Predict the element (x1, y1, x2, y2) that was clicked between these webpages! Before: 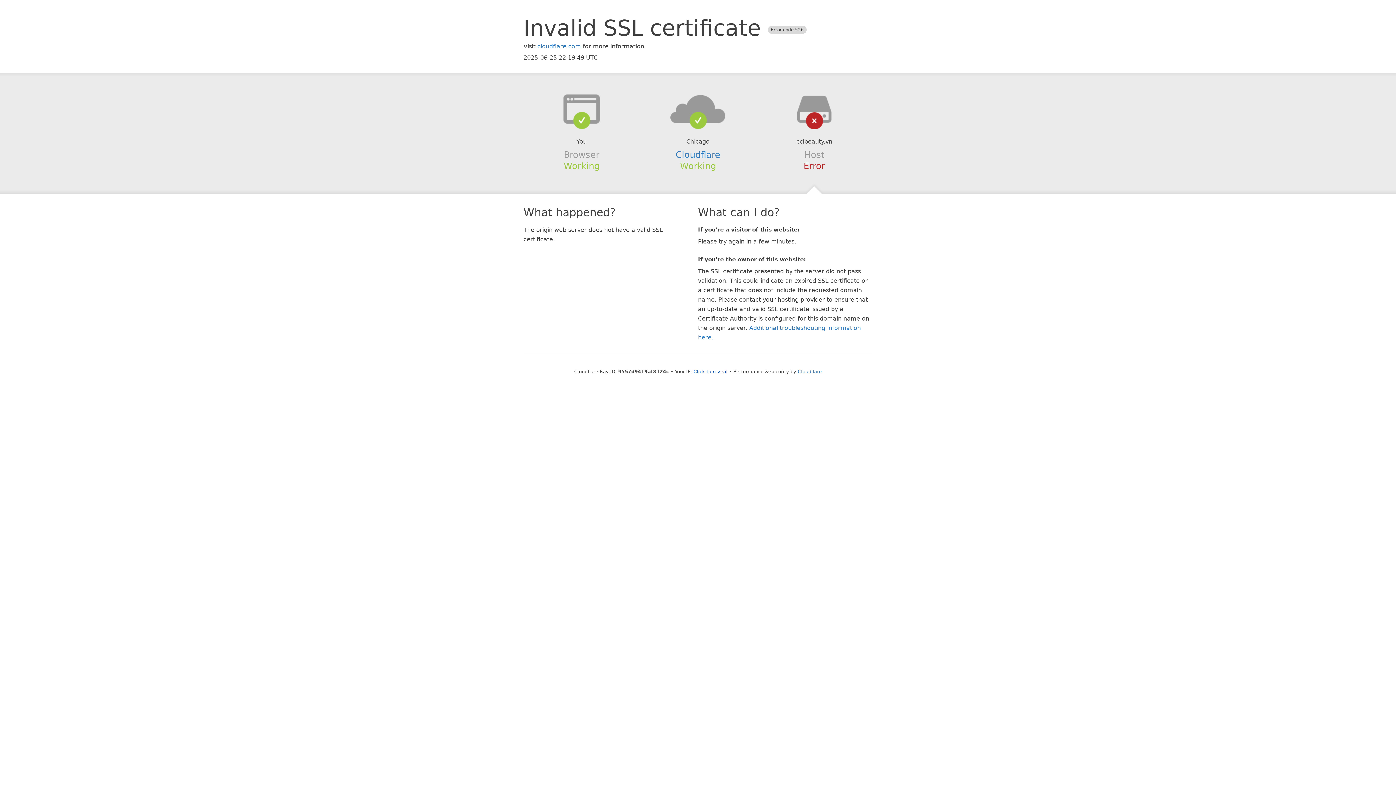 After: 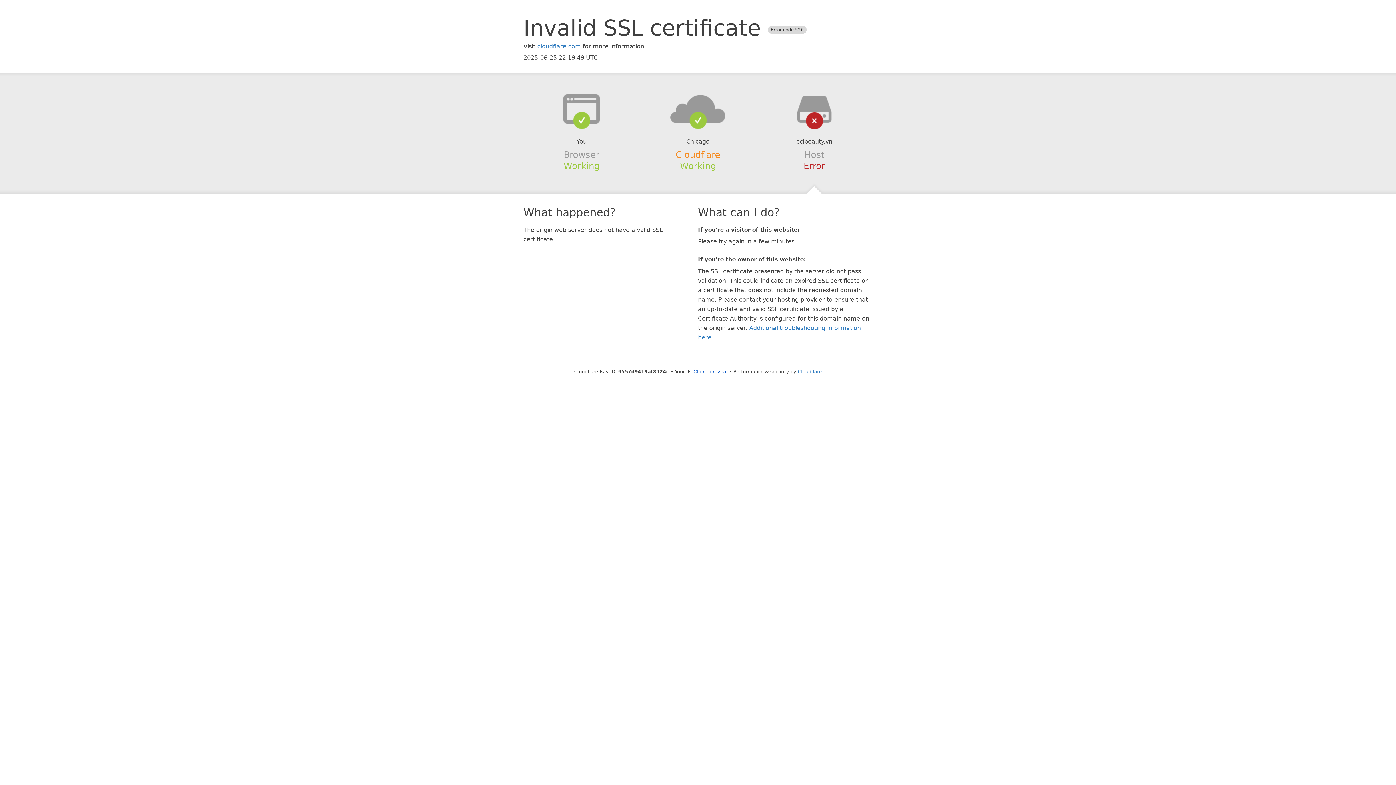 Action: bbox: (675, 149, 720, 159) label: Cloudflare